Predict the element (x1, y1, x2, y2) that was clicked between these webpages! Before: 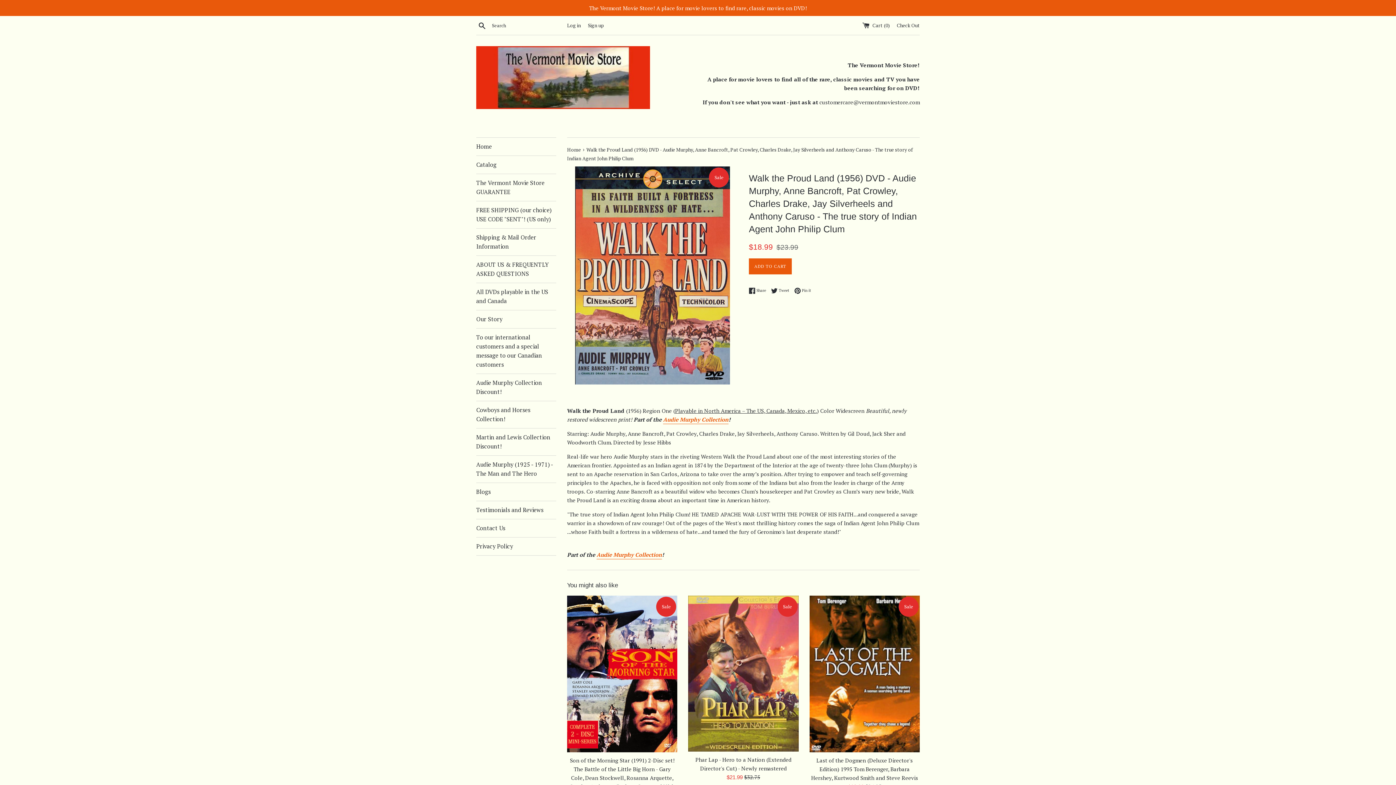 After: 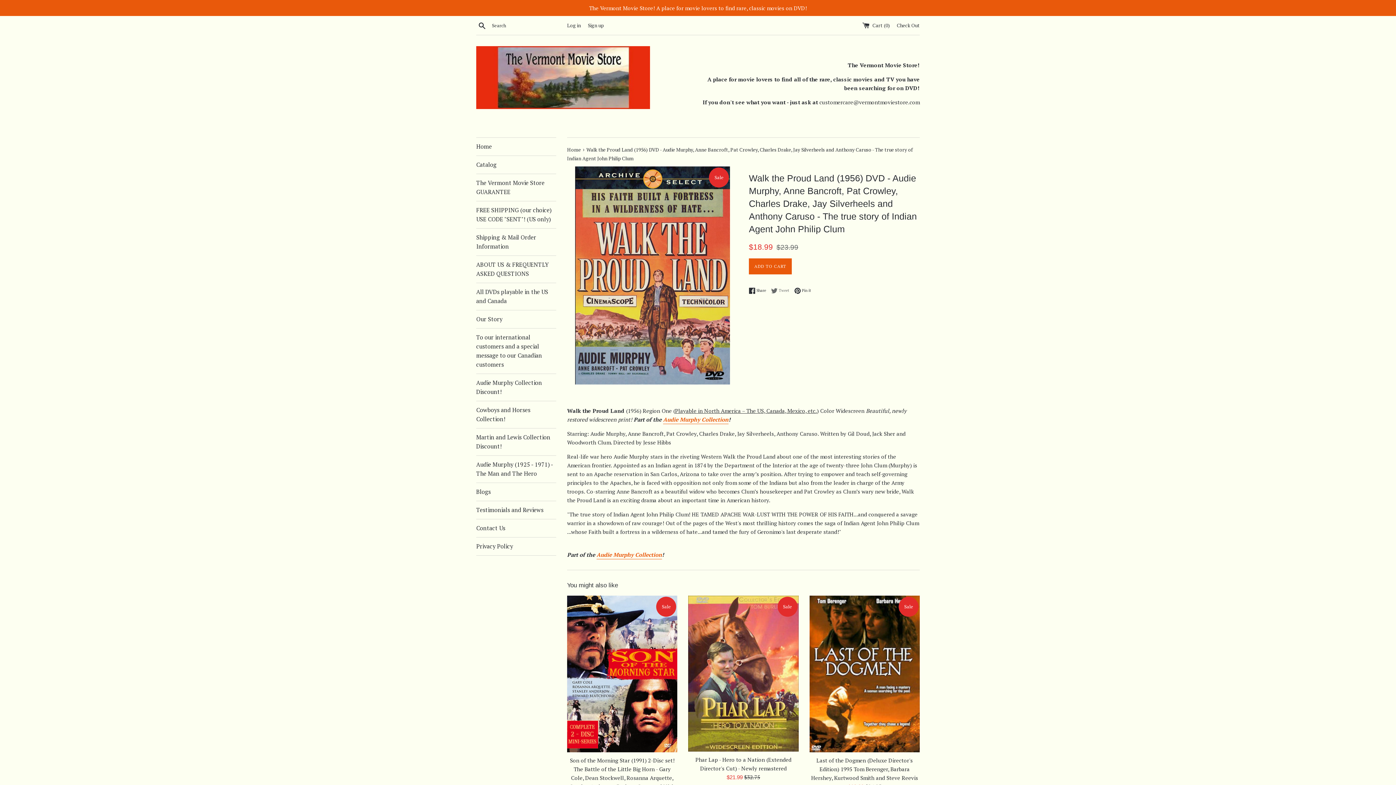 Action: bbox: (771, 287, 793, 294) label:  Tweet
Tweet on Twitter